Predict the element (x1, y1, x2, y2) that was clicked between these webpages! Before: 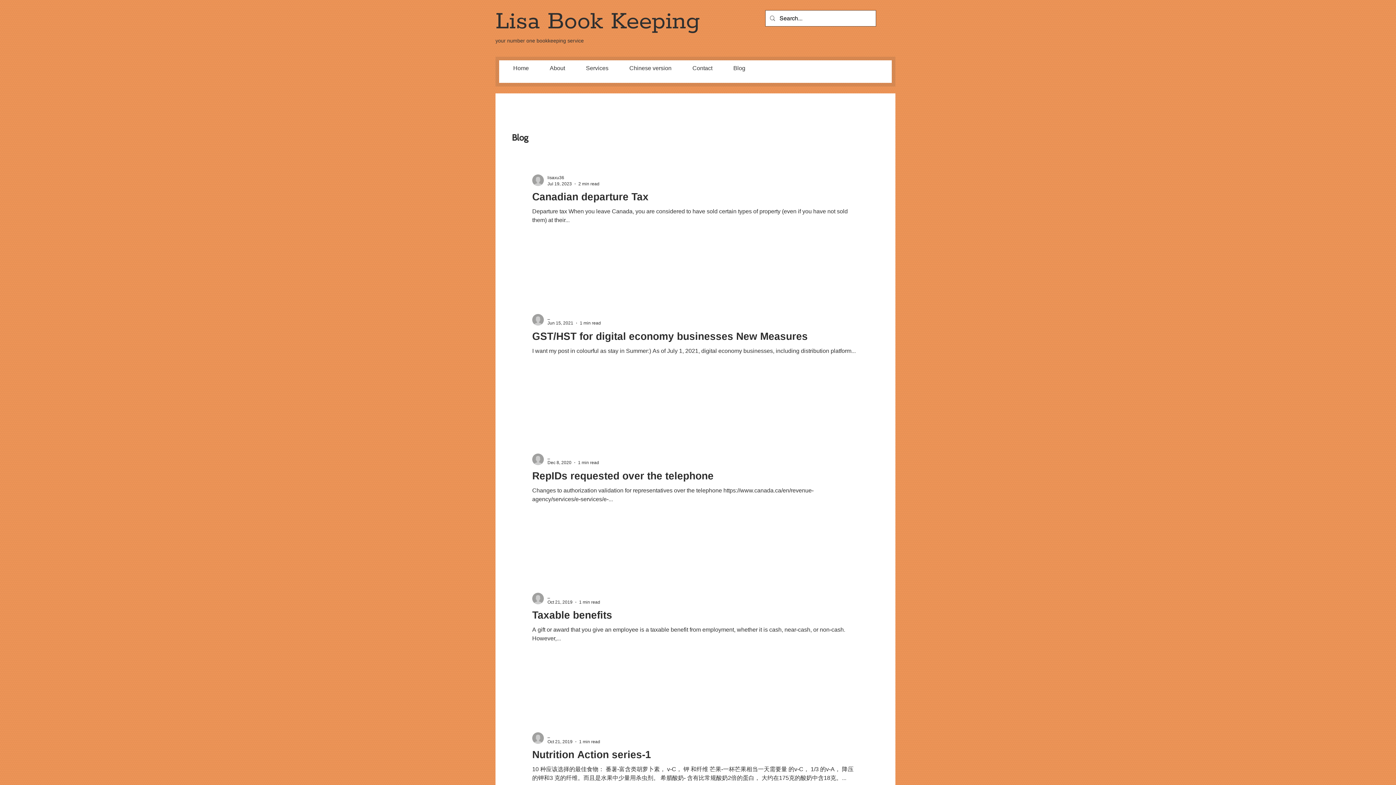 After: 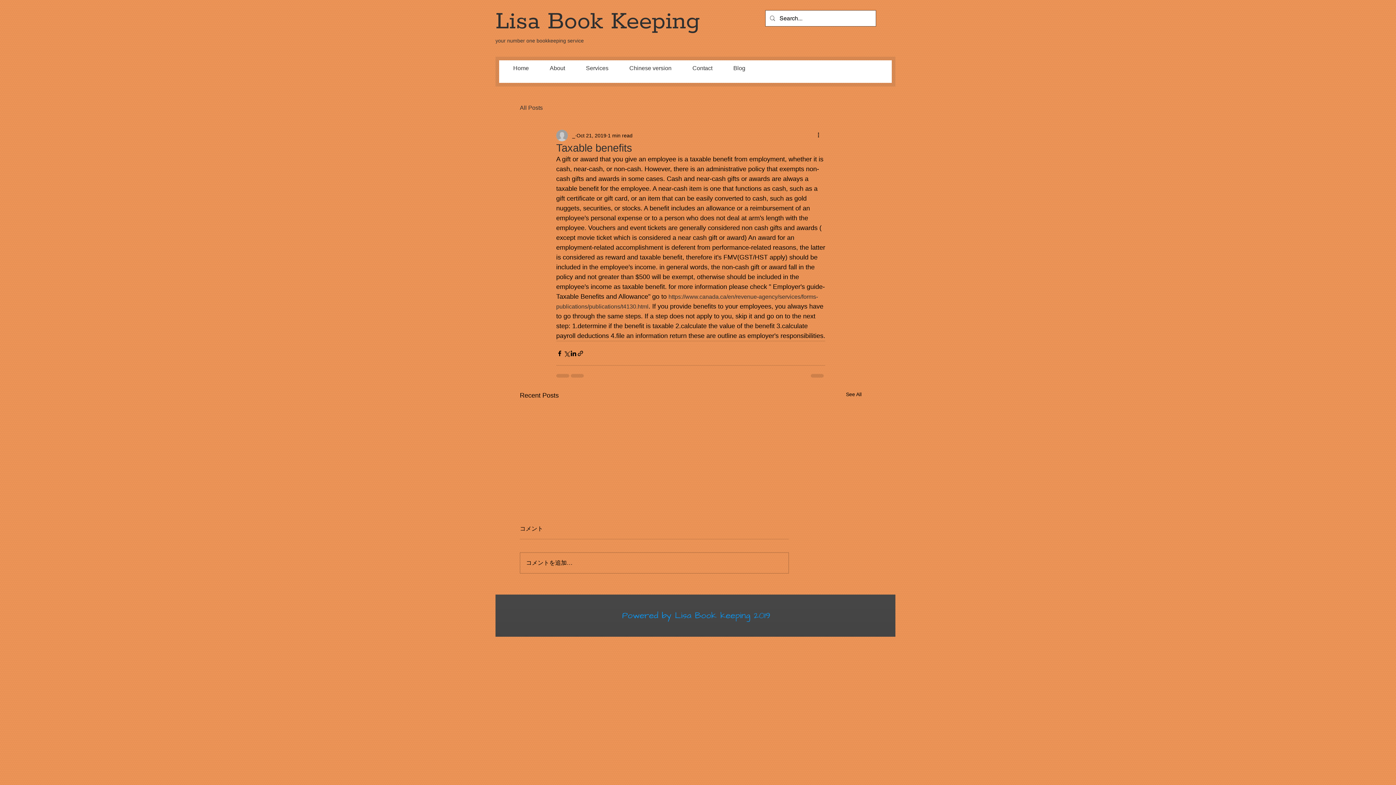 Action: label: Taxable benefits bbox: (532, 609, 858, 625)